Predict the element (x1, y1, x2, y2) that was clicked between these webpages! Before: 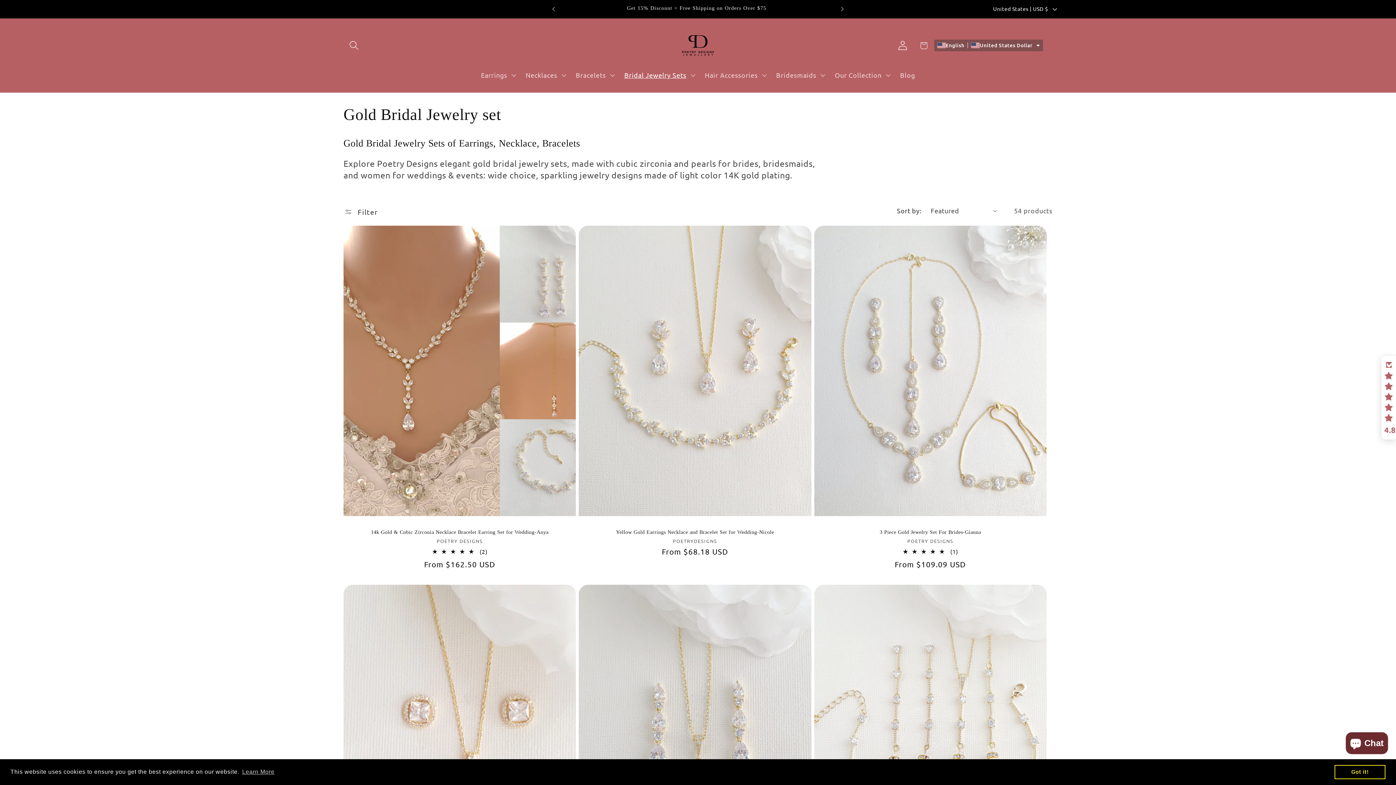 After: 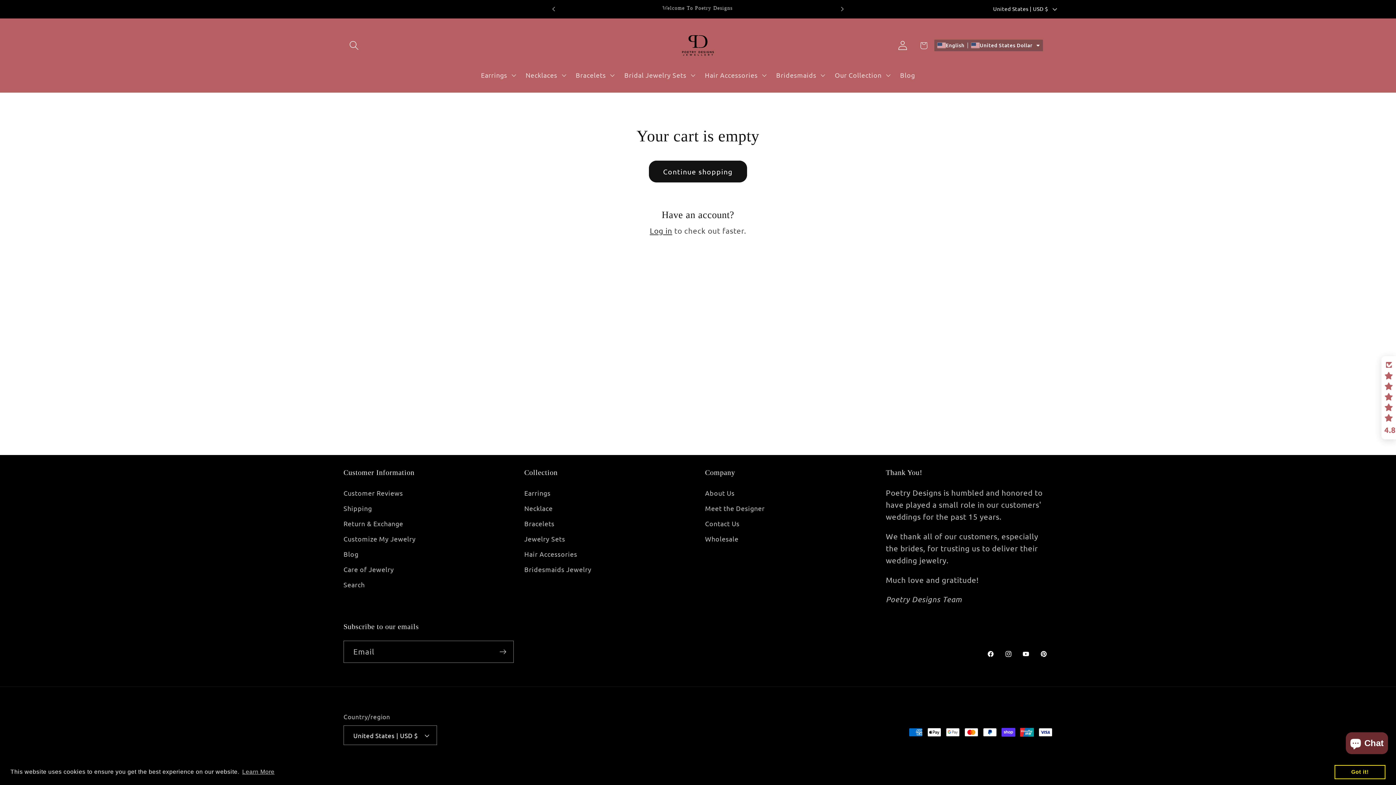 Action: bbox: (913, 35, 934, 56) label: Cart